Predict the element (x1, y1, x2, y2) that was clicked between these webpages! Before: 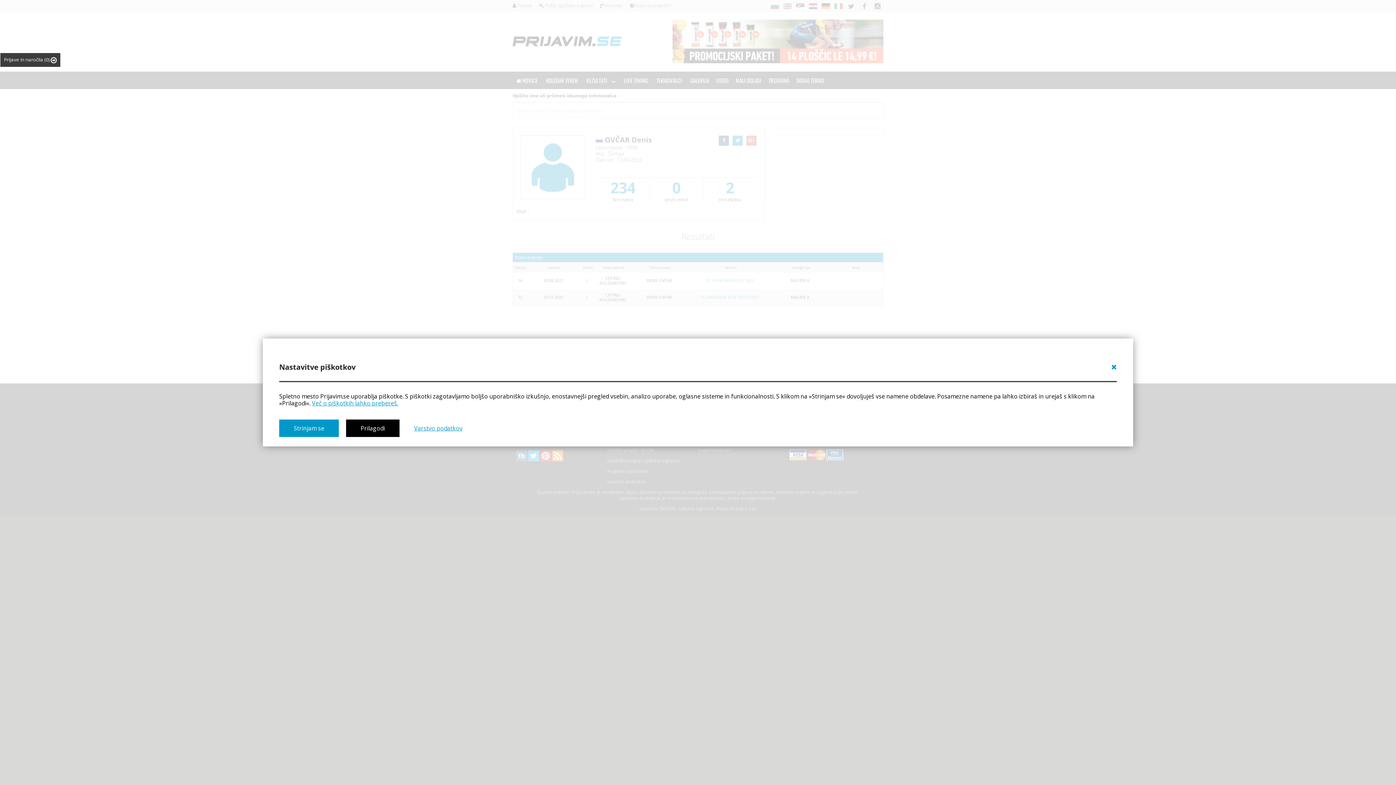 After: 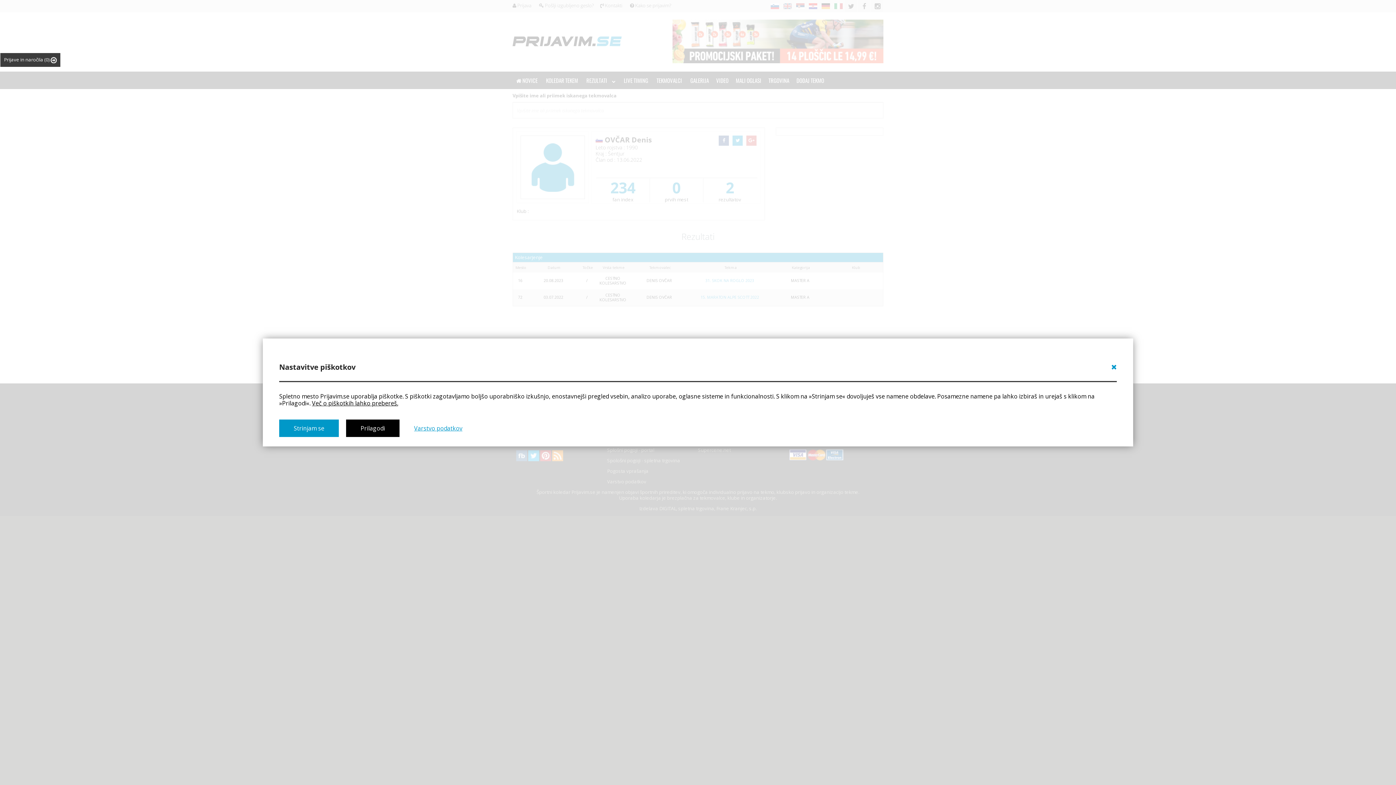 Action: label: Več o piškotkih lahko prebereš. bbox: (312, 399, 398, 407)